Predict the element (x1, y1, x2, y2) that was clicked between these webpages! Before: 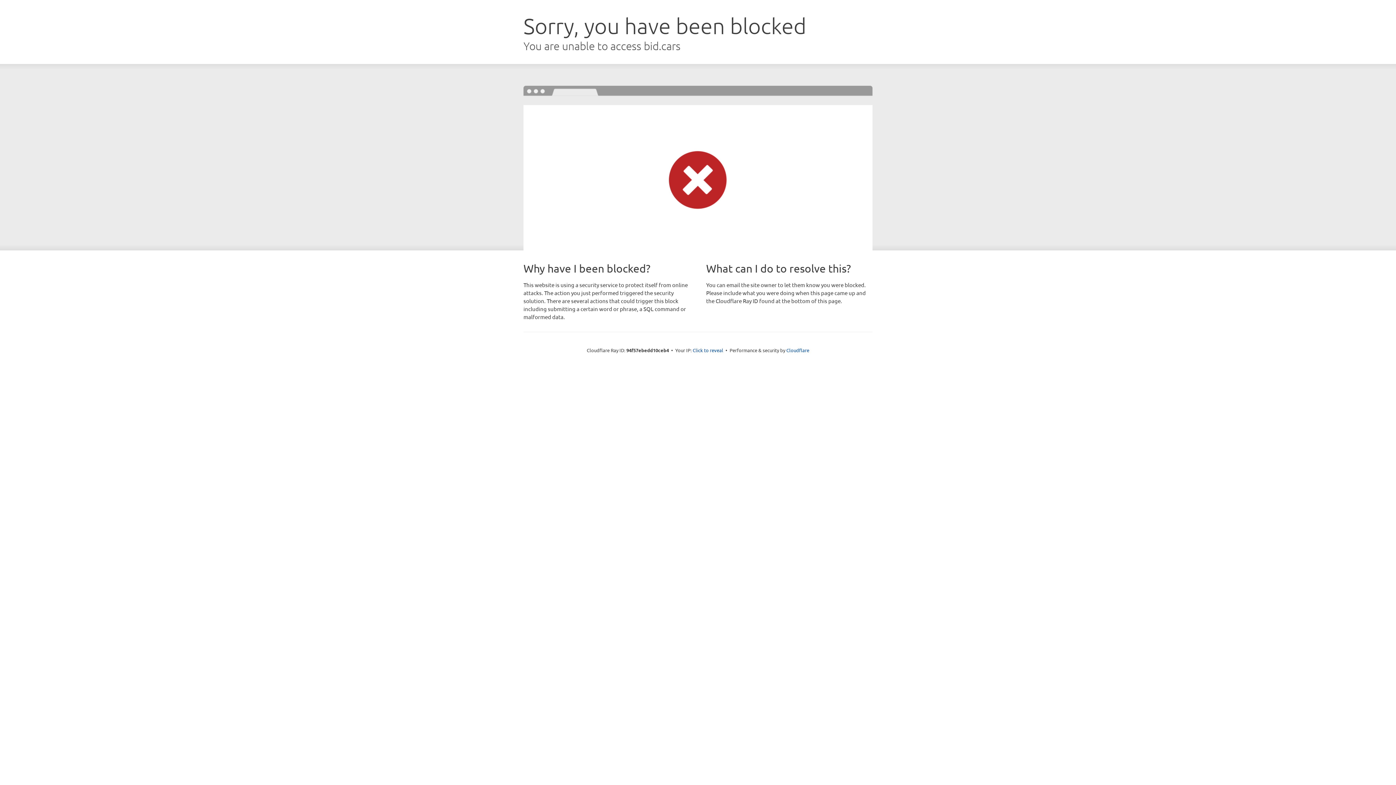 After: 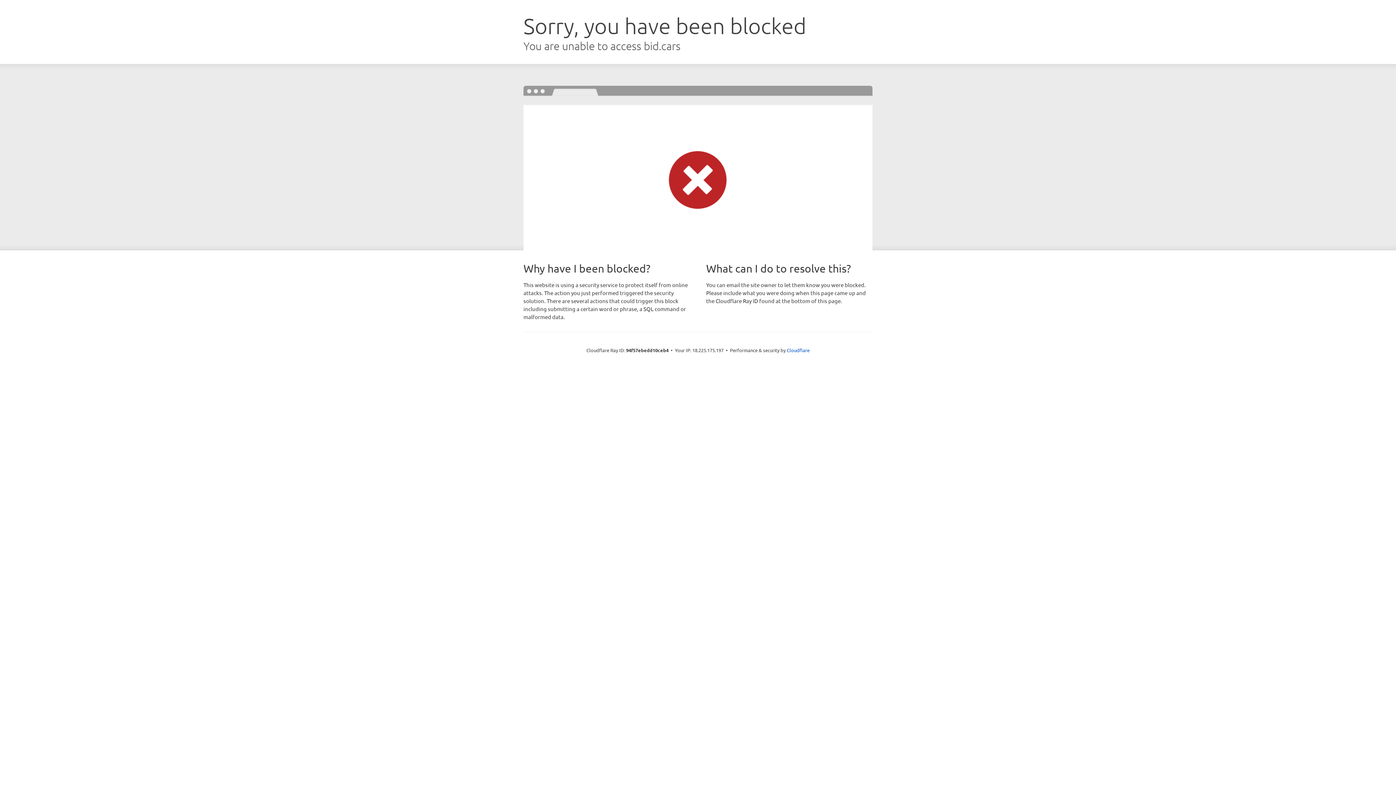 Action: label: Click to reveal bbox: (692, 346, 723, 353)